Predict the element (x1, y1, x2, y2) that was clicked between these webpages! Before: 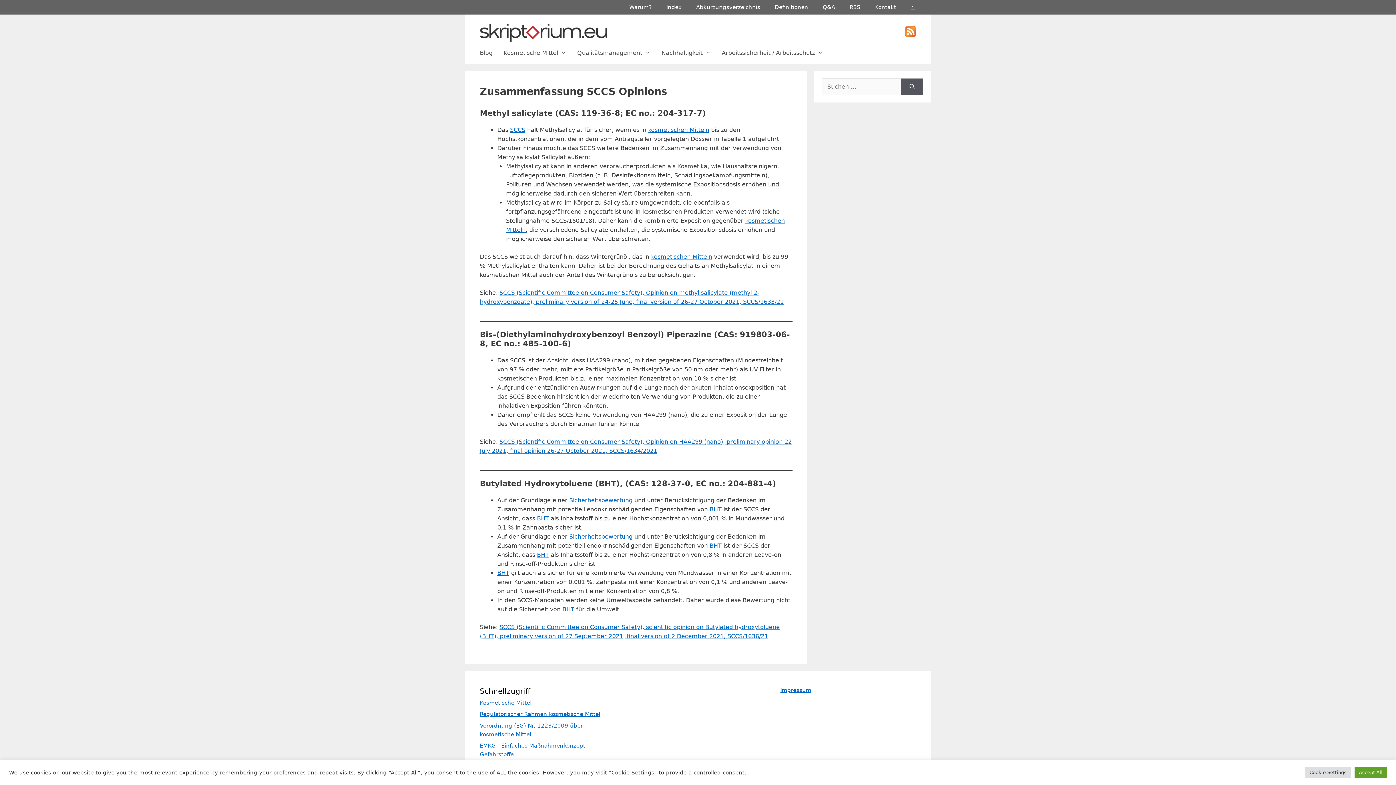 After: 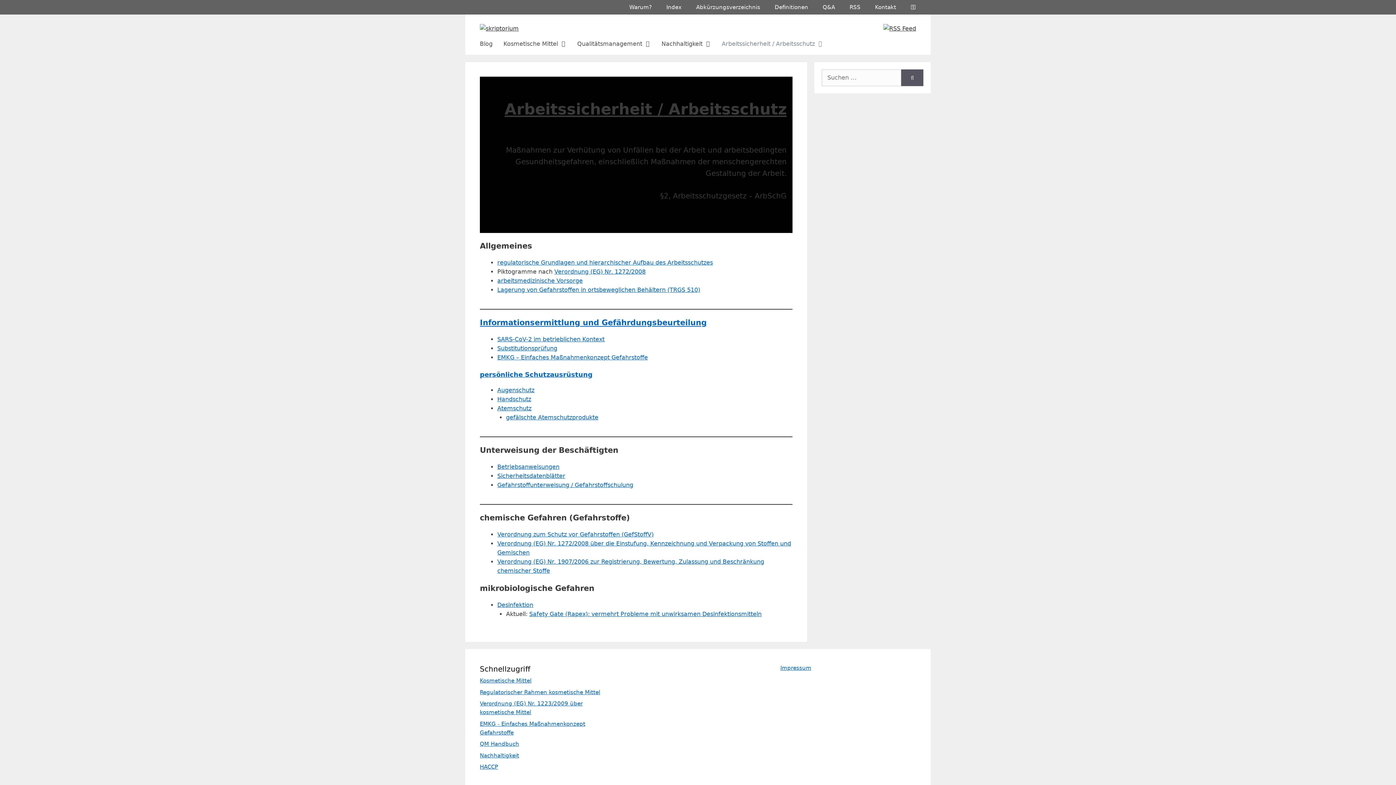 Action: label: Arbeitssicherheit / Arbeitsschutz bbox: (716, 42, 828, 63)